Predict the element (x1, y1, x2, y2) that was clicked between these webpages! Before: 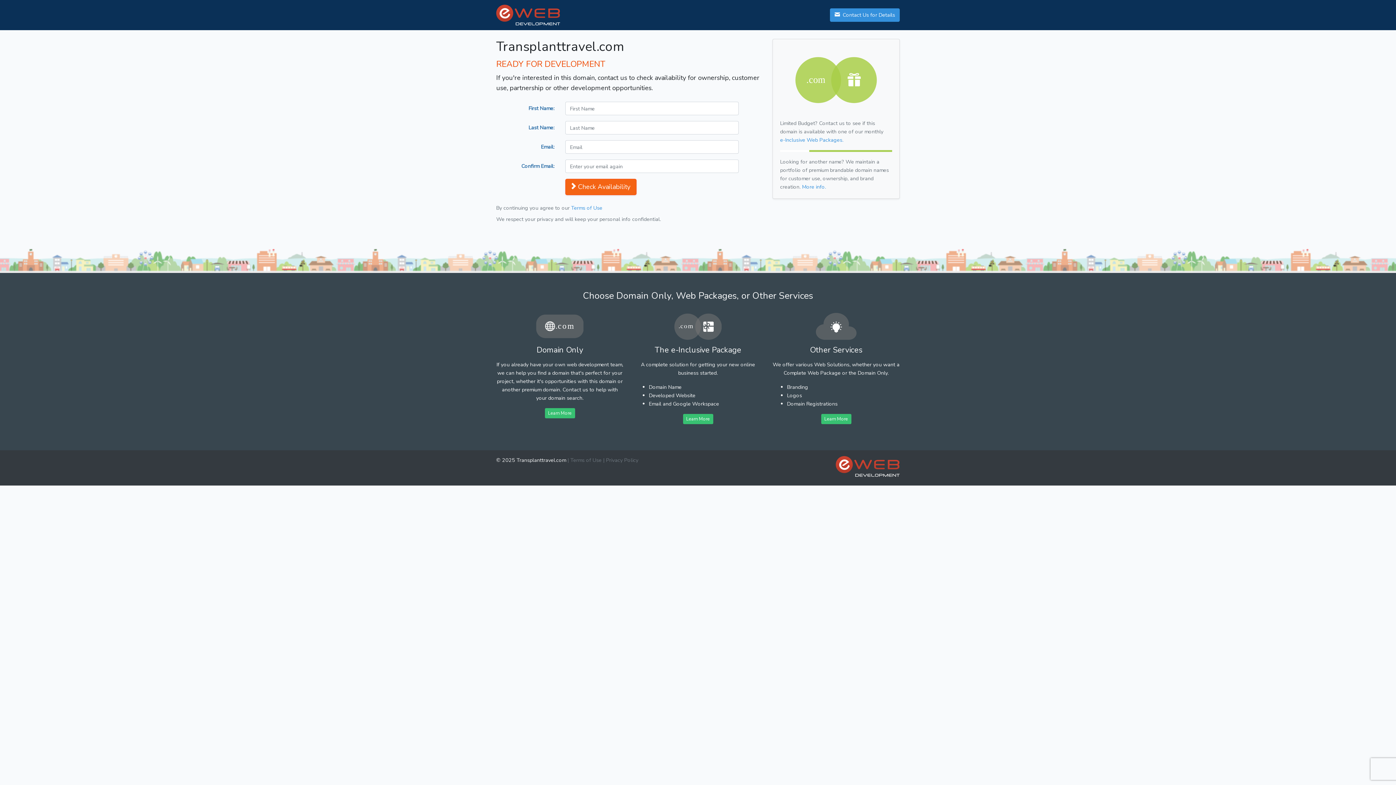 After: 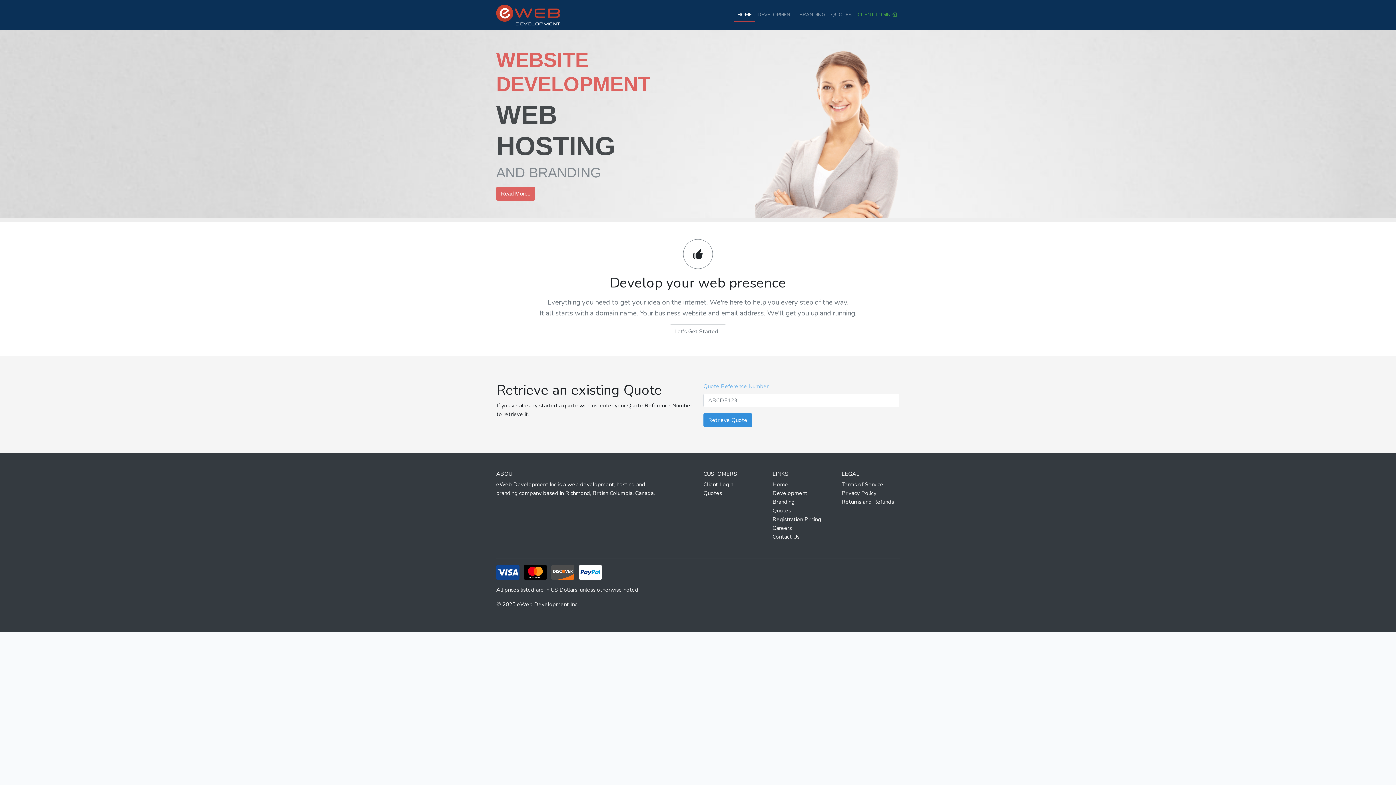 Action: bbox: (836, 456, 900, 477)